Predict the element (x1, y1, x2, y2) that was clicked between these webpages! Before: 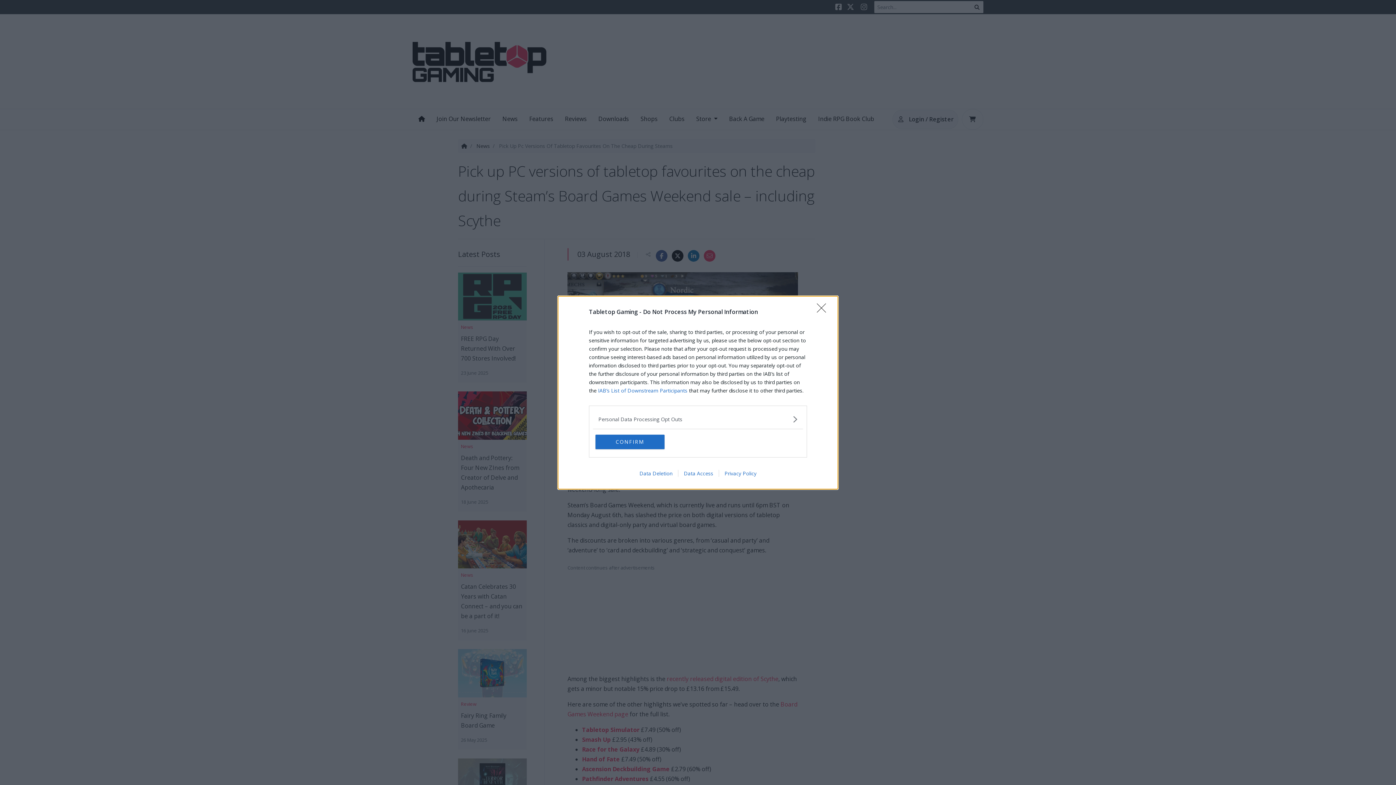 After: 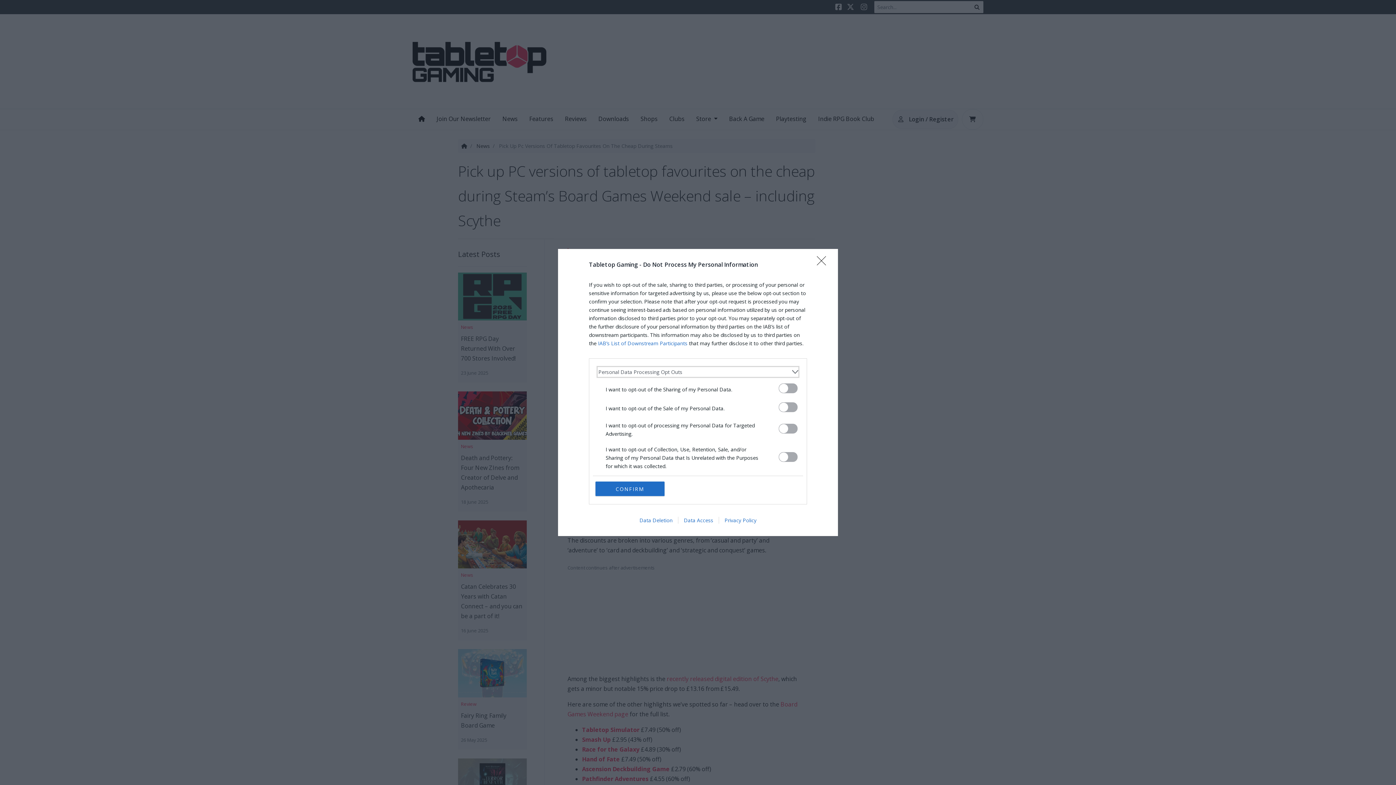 Action: label: Opt-Outs bbox: (598, 415, 797, 423)